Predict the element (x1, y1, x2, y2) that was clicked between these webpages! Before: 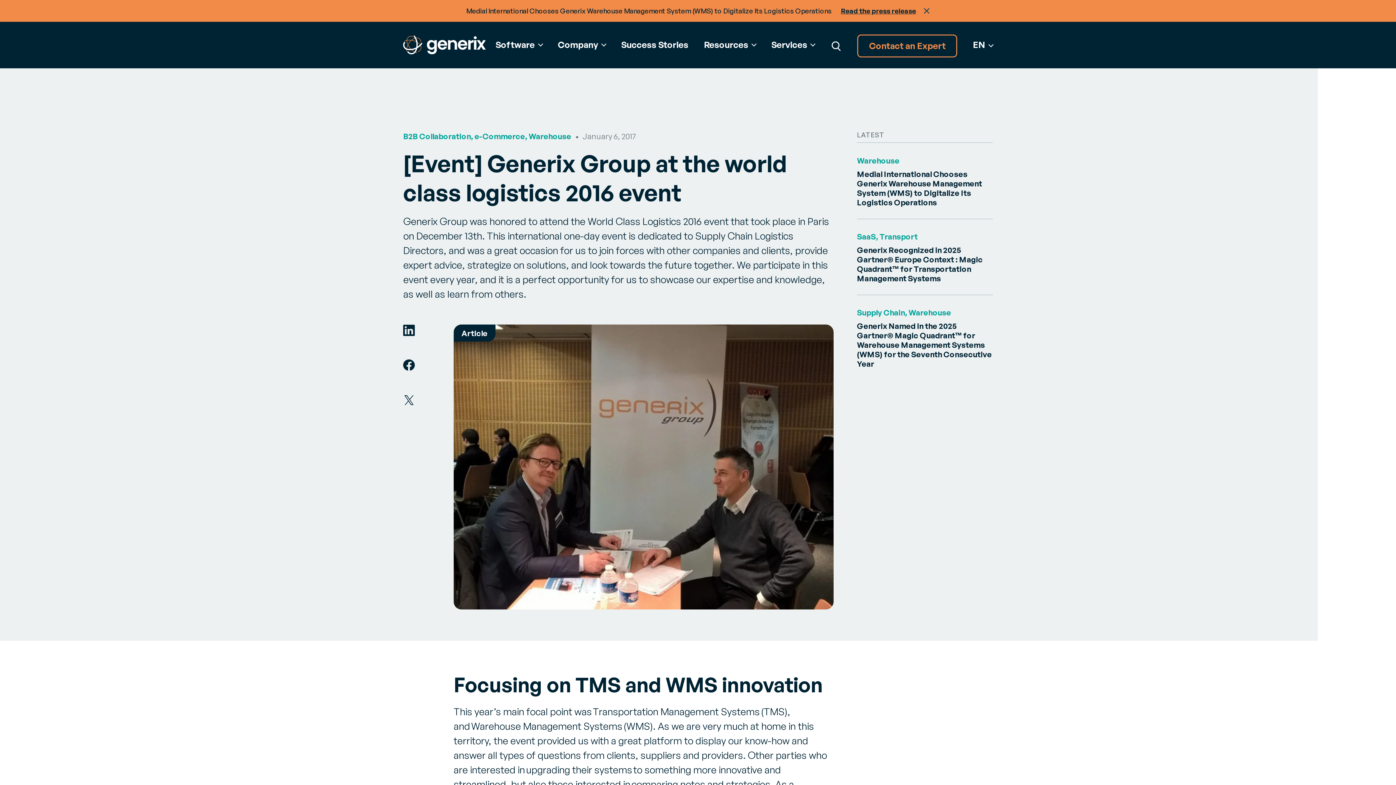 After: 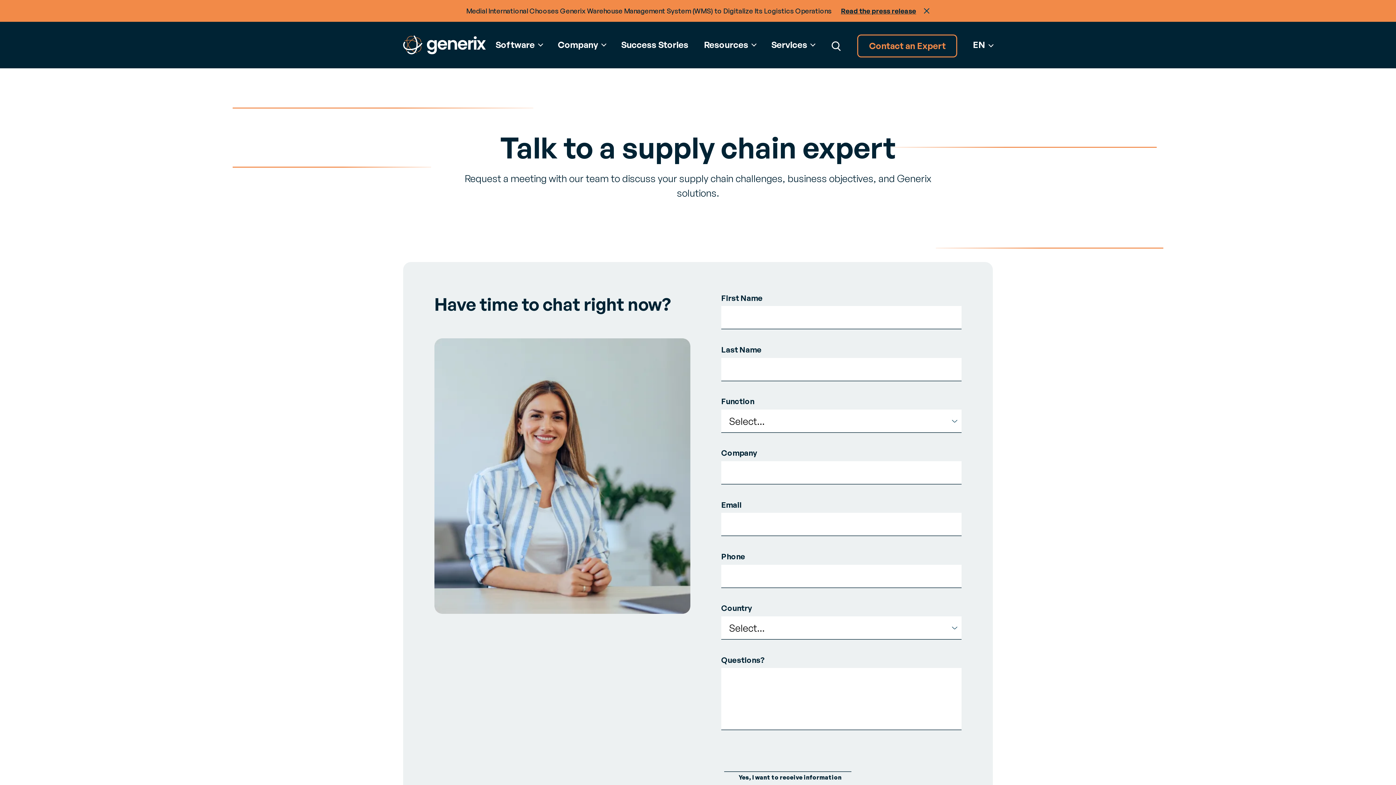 Action: label: Contact an Expert bbox: (857, 34, 957, 57)